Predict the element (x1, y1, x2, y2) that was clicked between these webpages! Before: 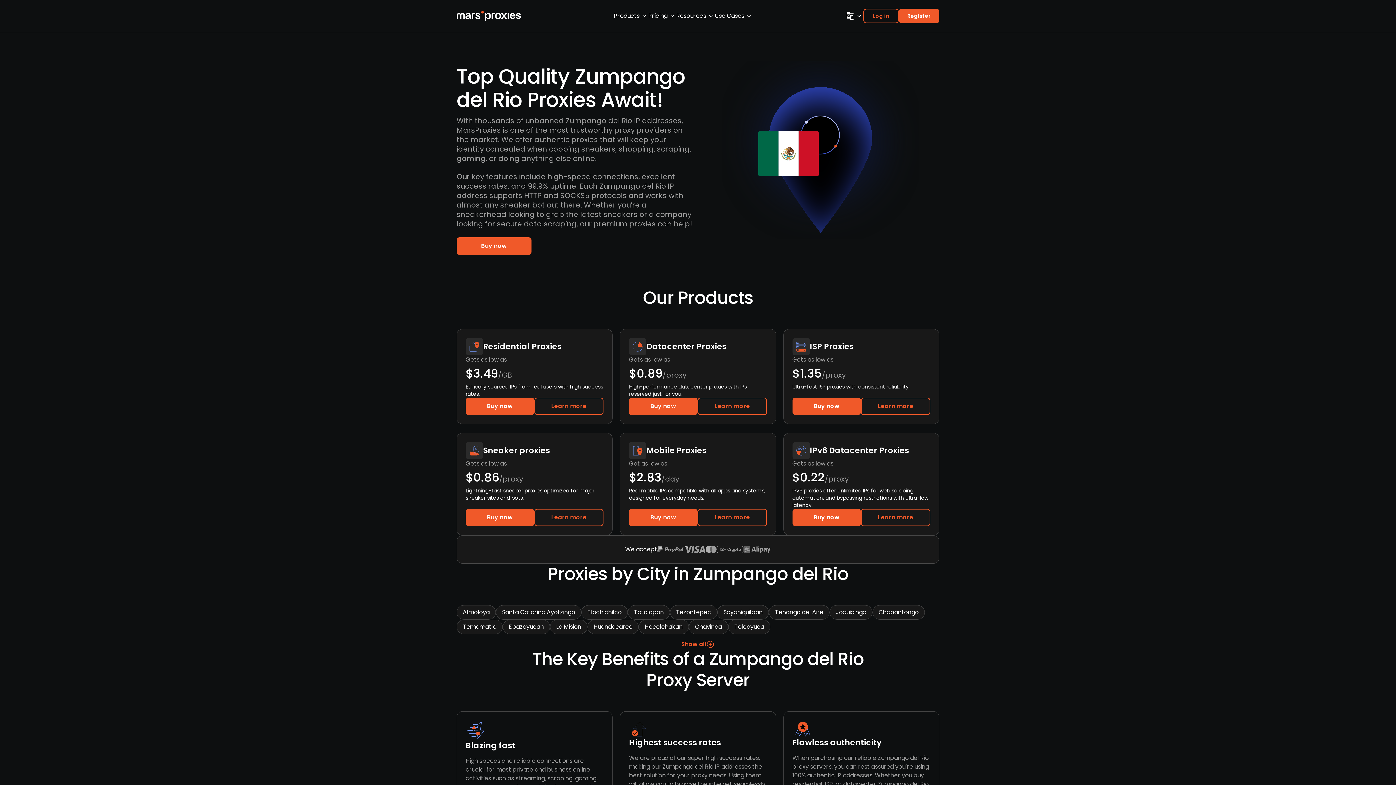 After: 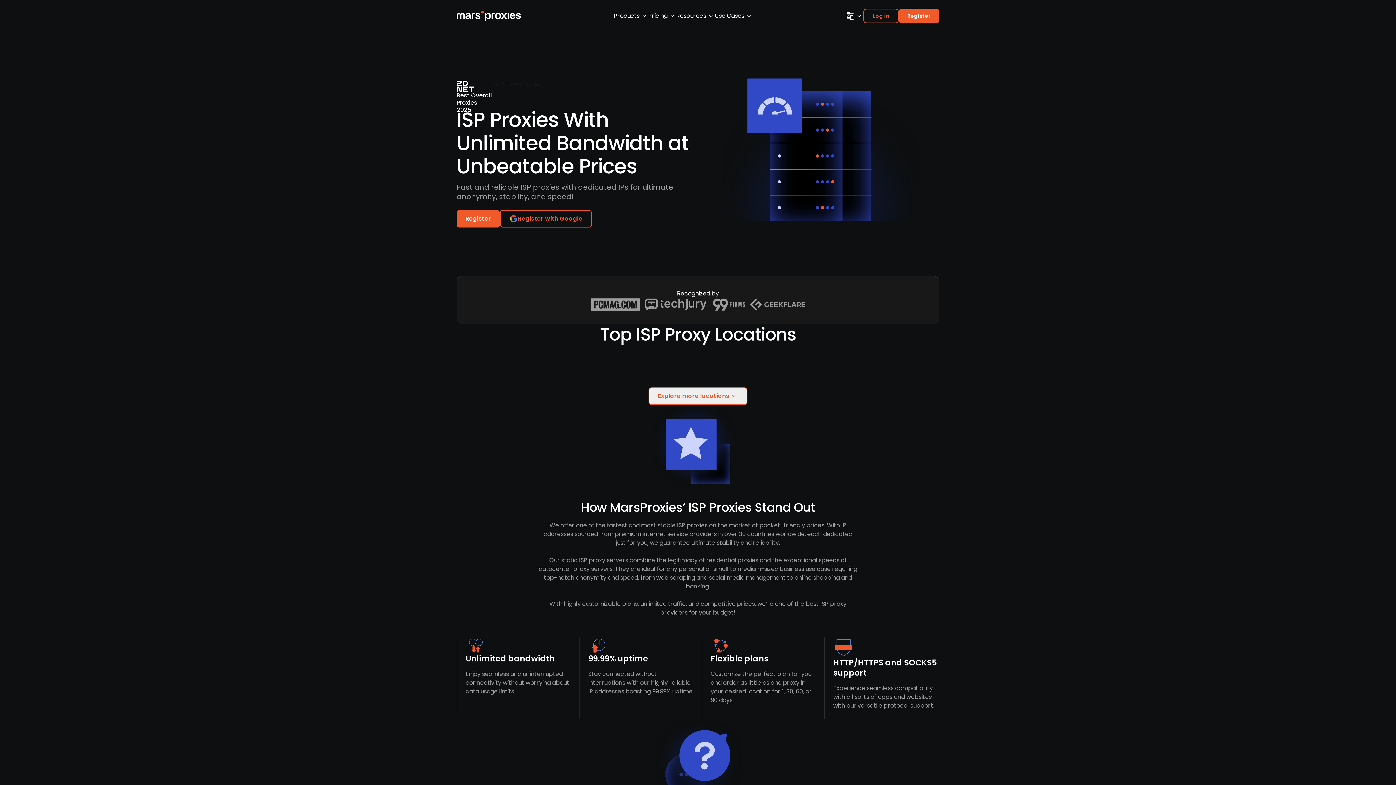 Action: label: Learn more bbox: (861, 397, 930, 415)